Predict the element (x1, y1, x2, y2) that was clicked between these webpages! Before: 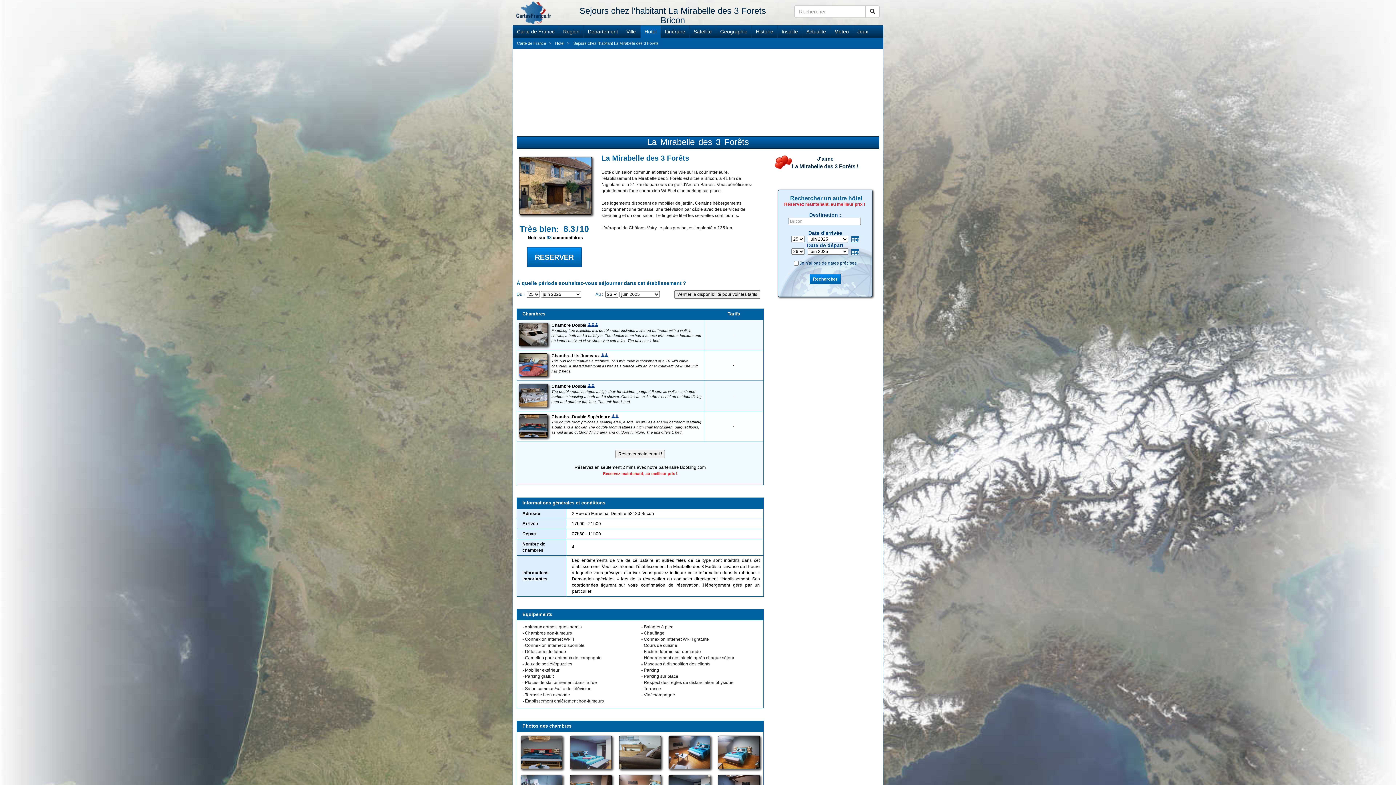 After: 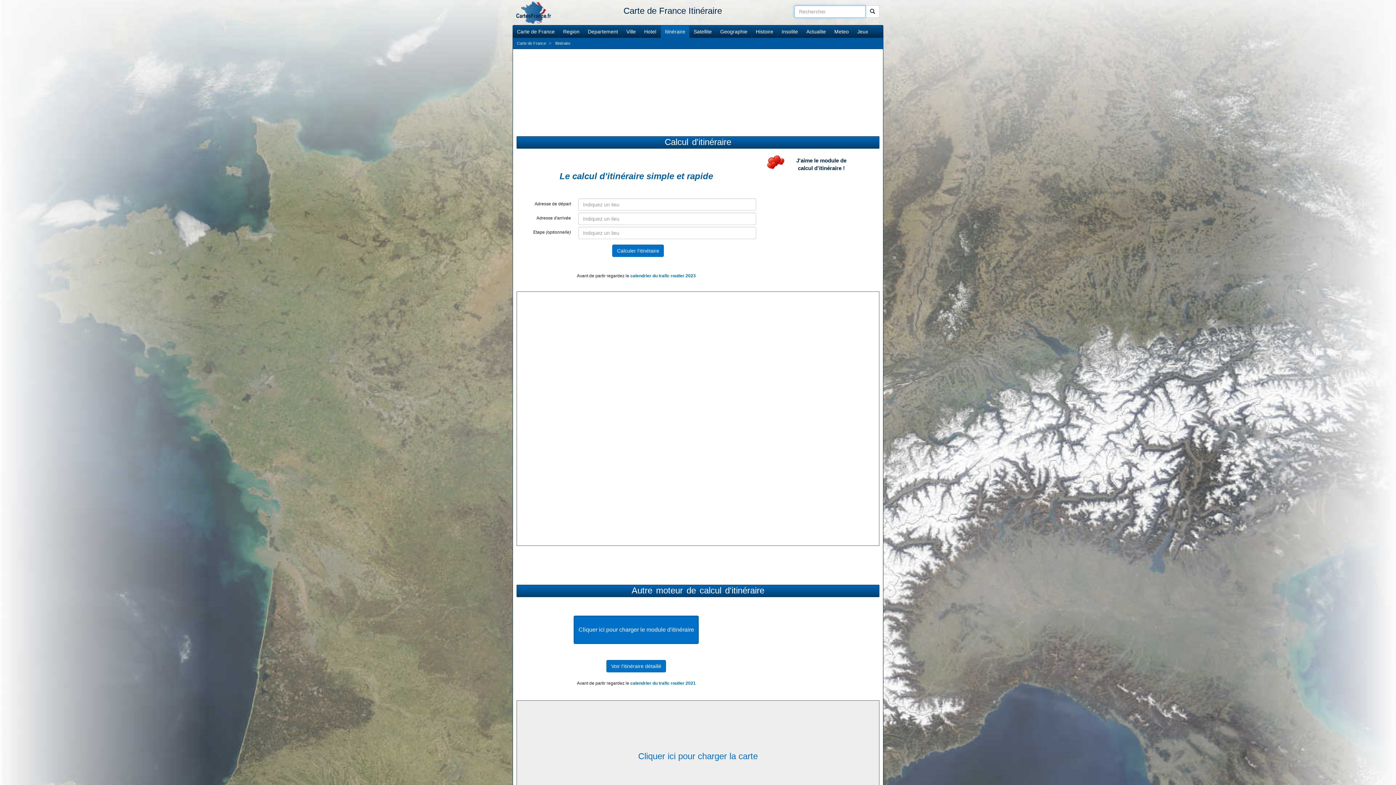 Action: bbox: (661, 25, 689, 37) label: Itinéraire